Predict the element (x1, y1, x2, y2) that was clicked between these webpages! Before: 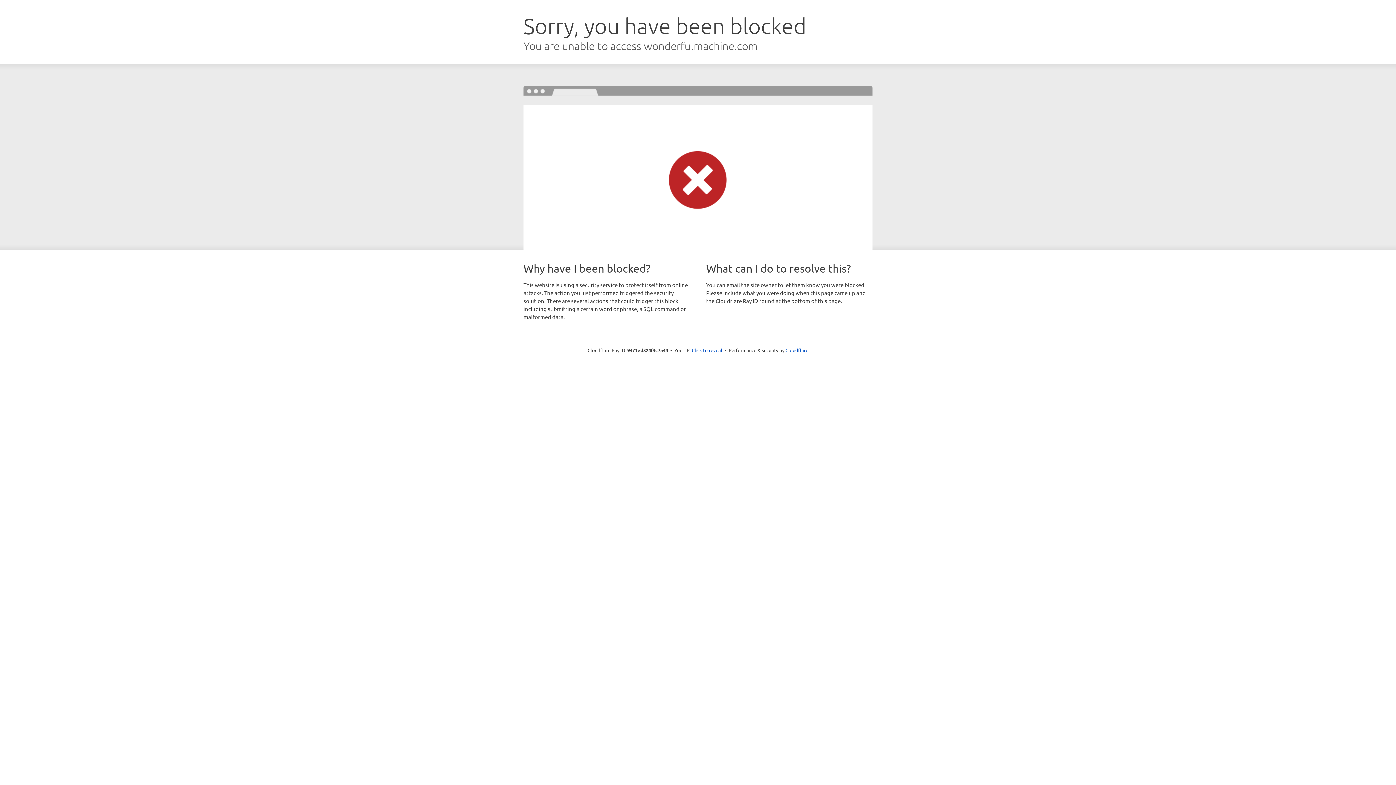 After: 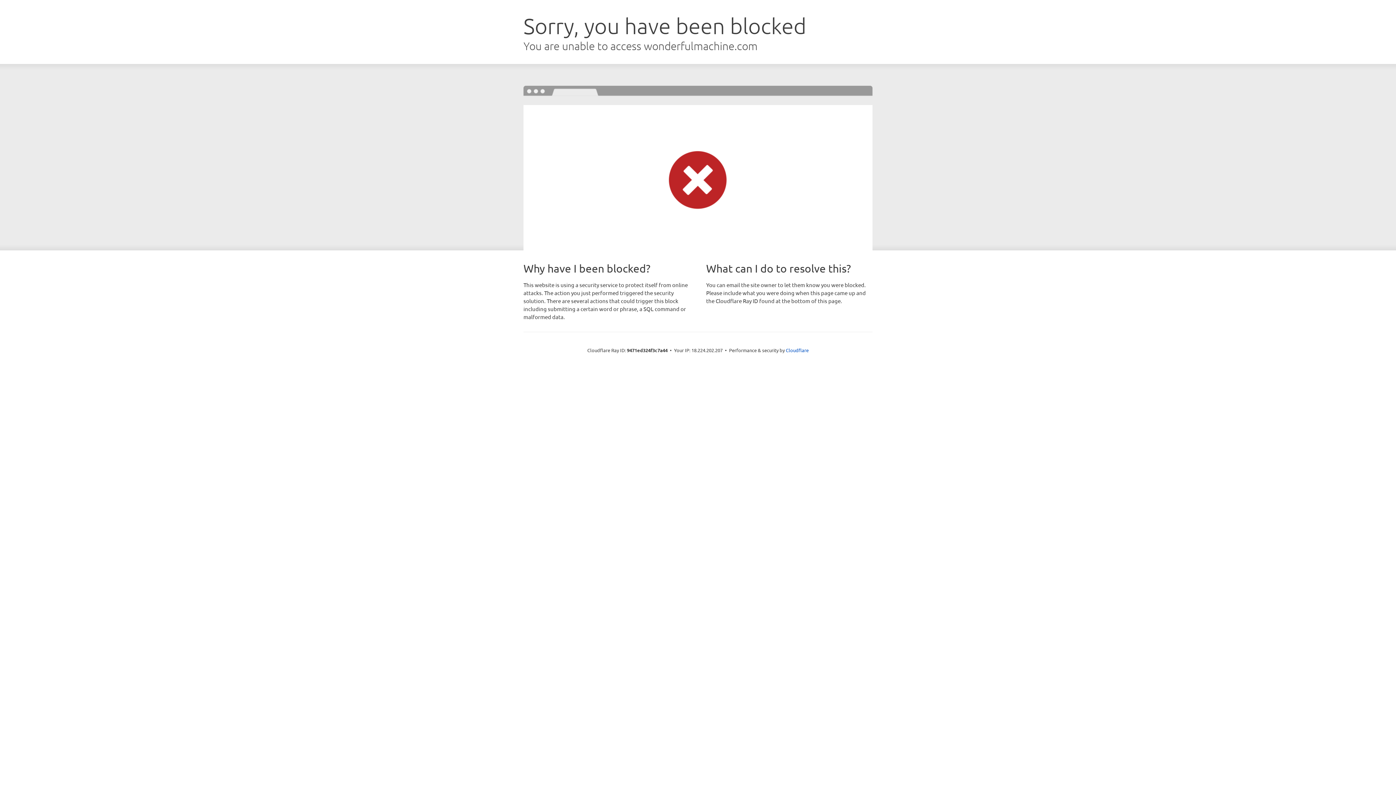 Action: label: Click to reveal bbox: (692, 346, 722, 353)